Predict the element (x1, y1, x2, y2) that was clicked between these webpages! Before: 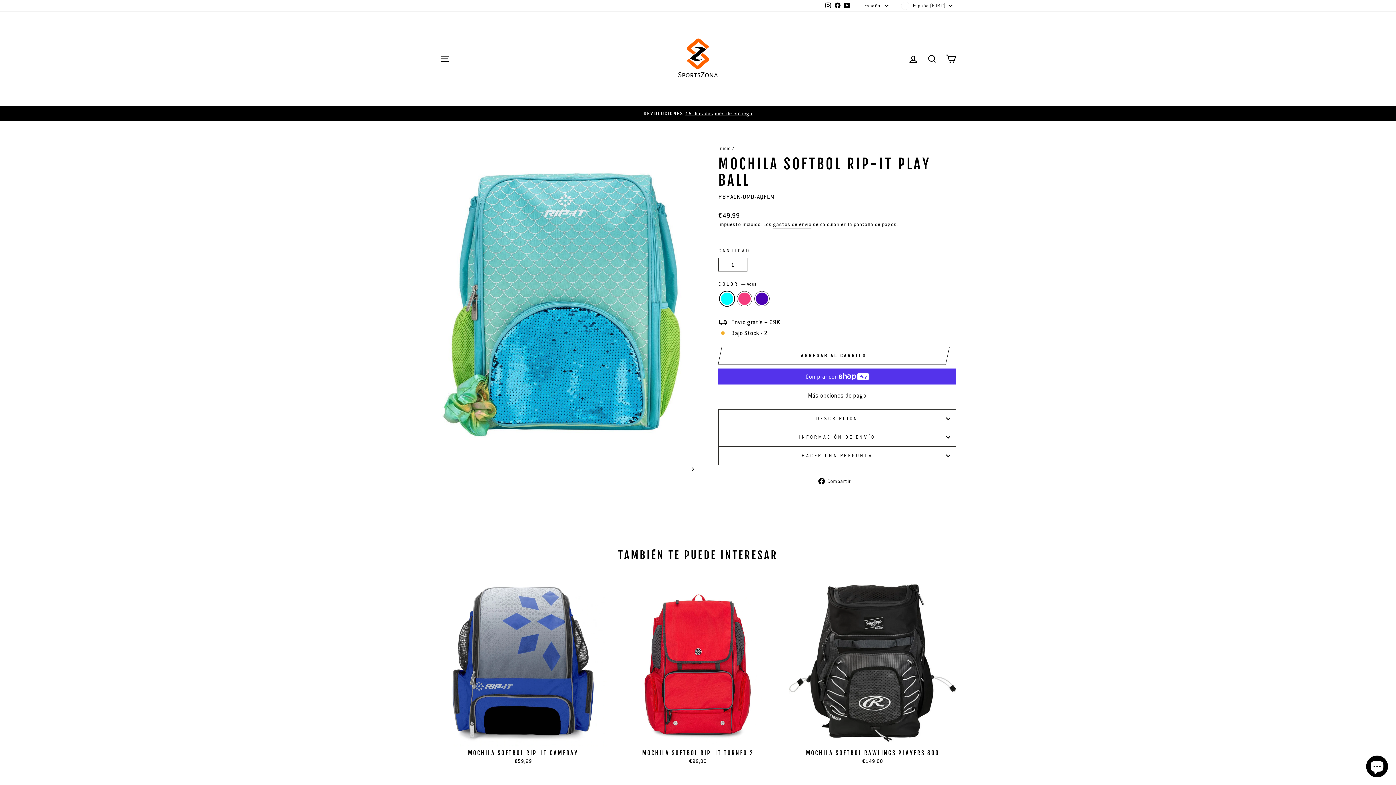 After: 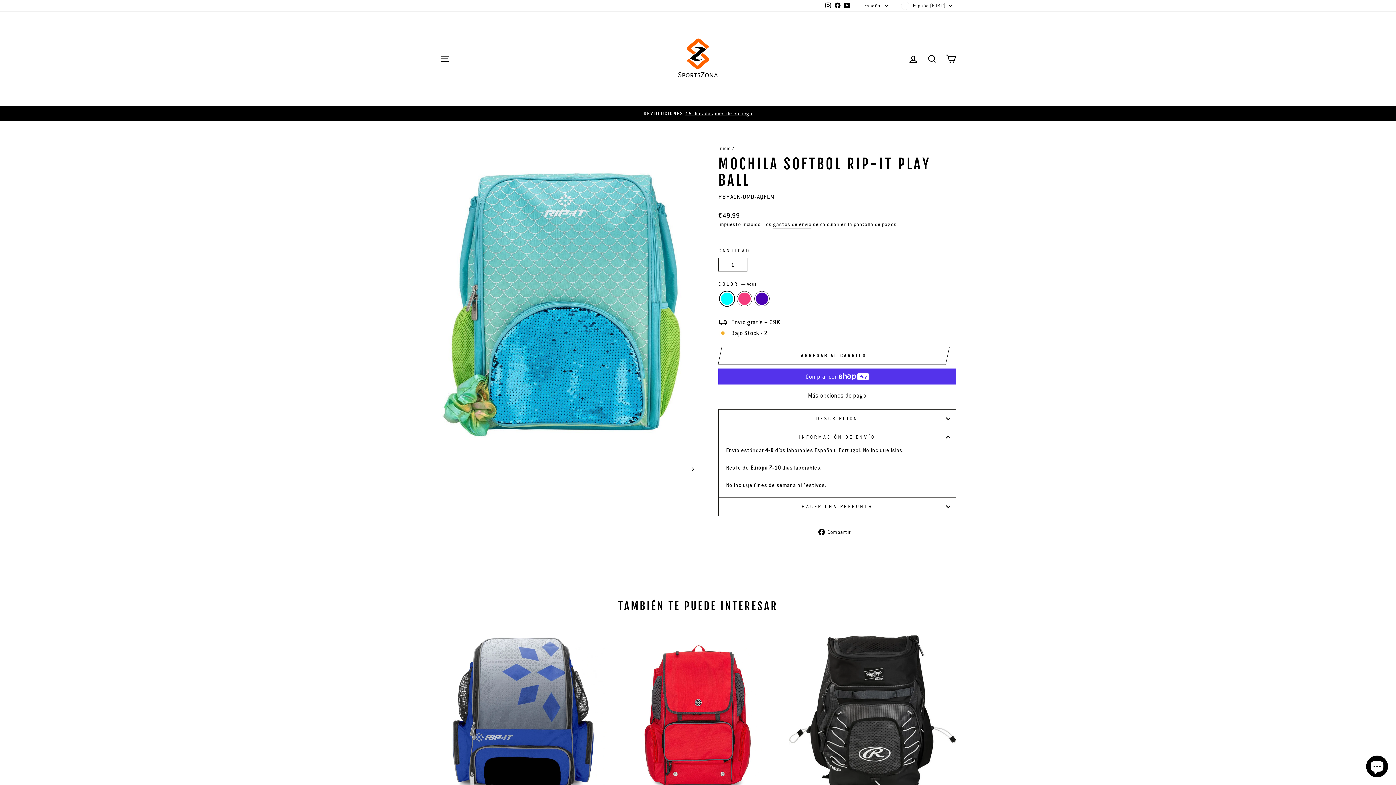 Action: bbox: (718, 428, 956, 446) label: INFORMACIÓN DE ENVÍO